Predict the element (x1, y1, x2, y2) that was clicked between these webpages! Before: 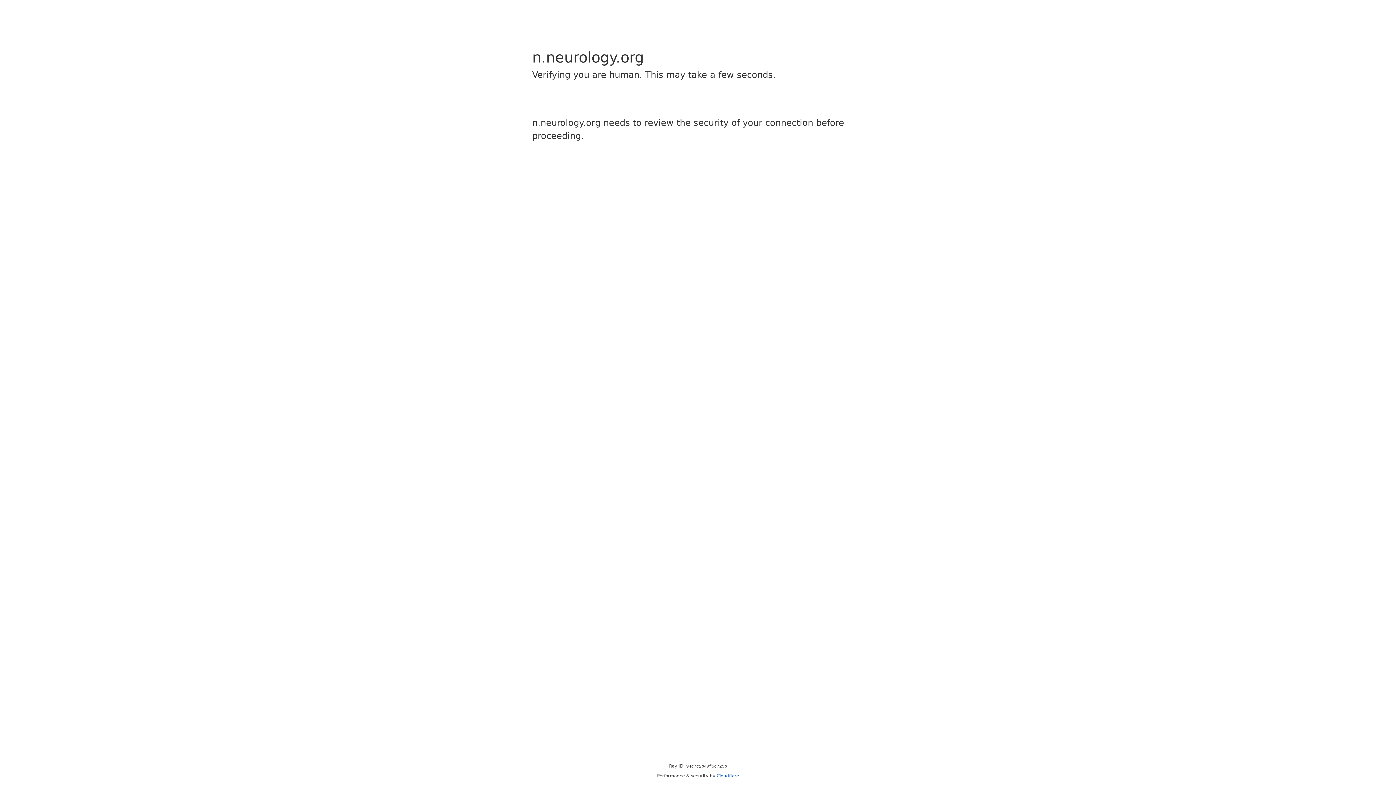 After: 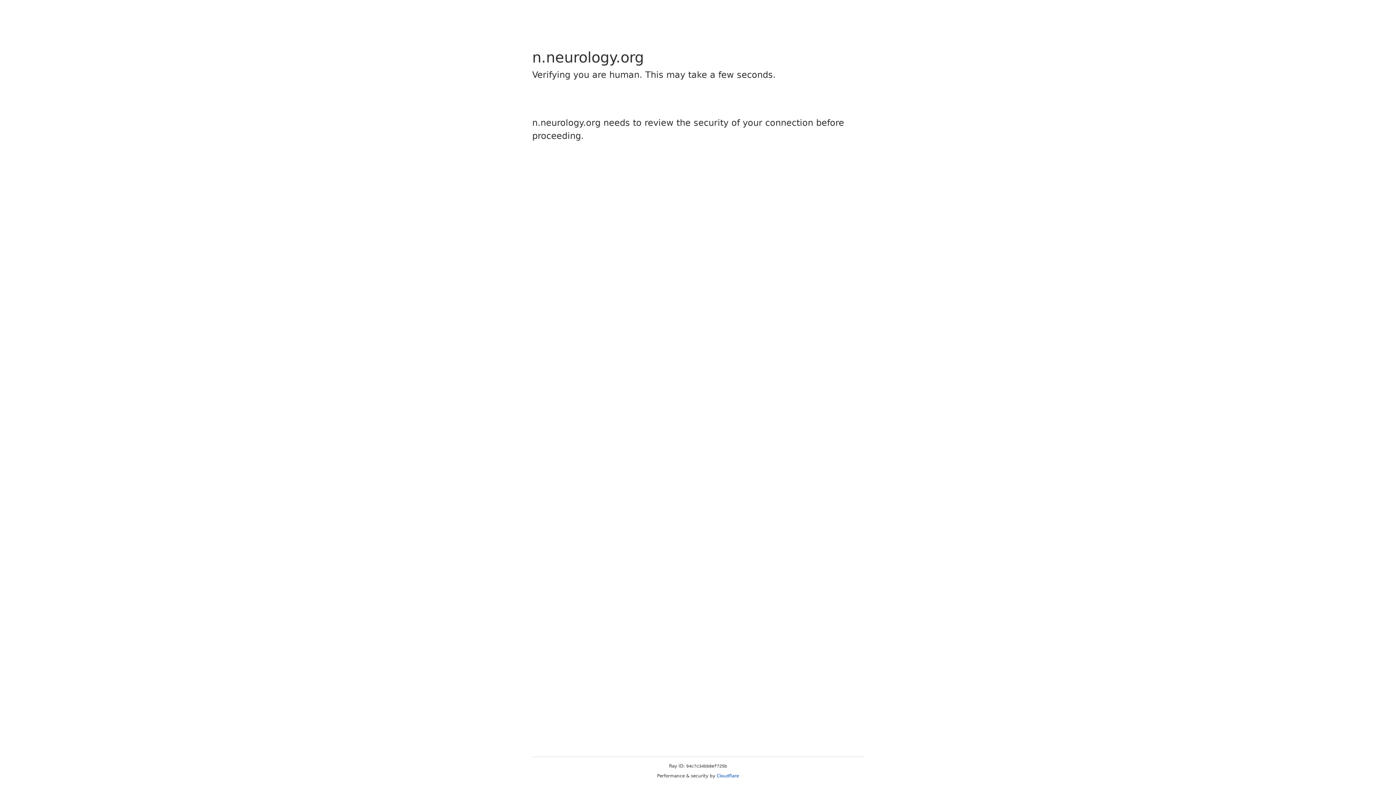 Action: label: Cloudflare bbox: (716, 773, 739, 778)